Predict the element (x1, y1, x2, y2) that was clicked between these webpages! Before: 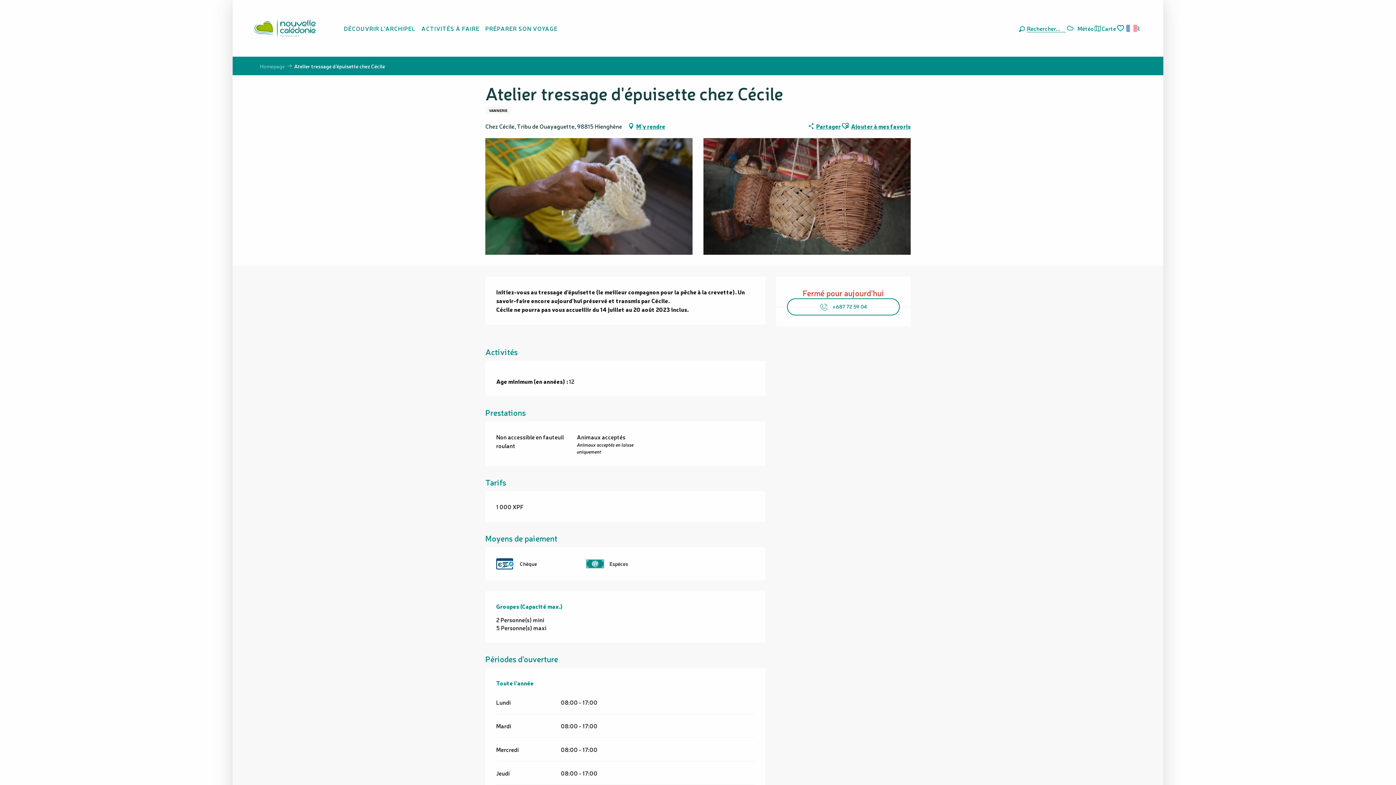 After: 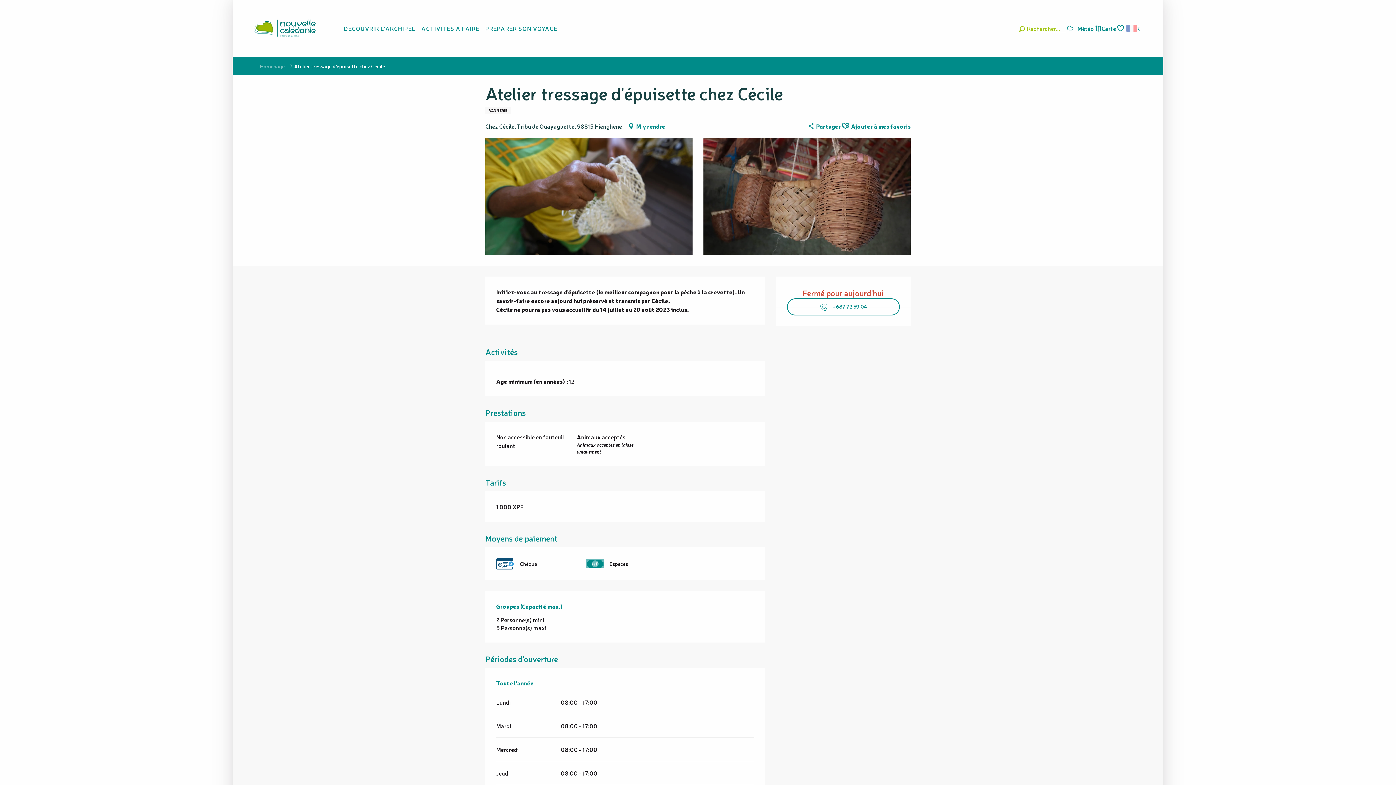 Action: label: Recherche bbox: (1027, 24, 1063, 32)